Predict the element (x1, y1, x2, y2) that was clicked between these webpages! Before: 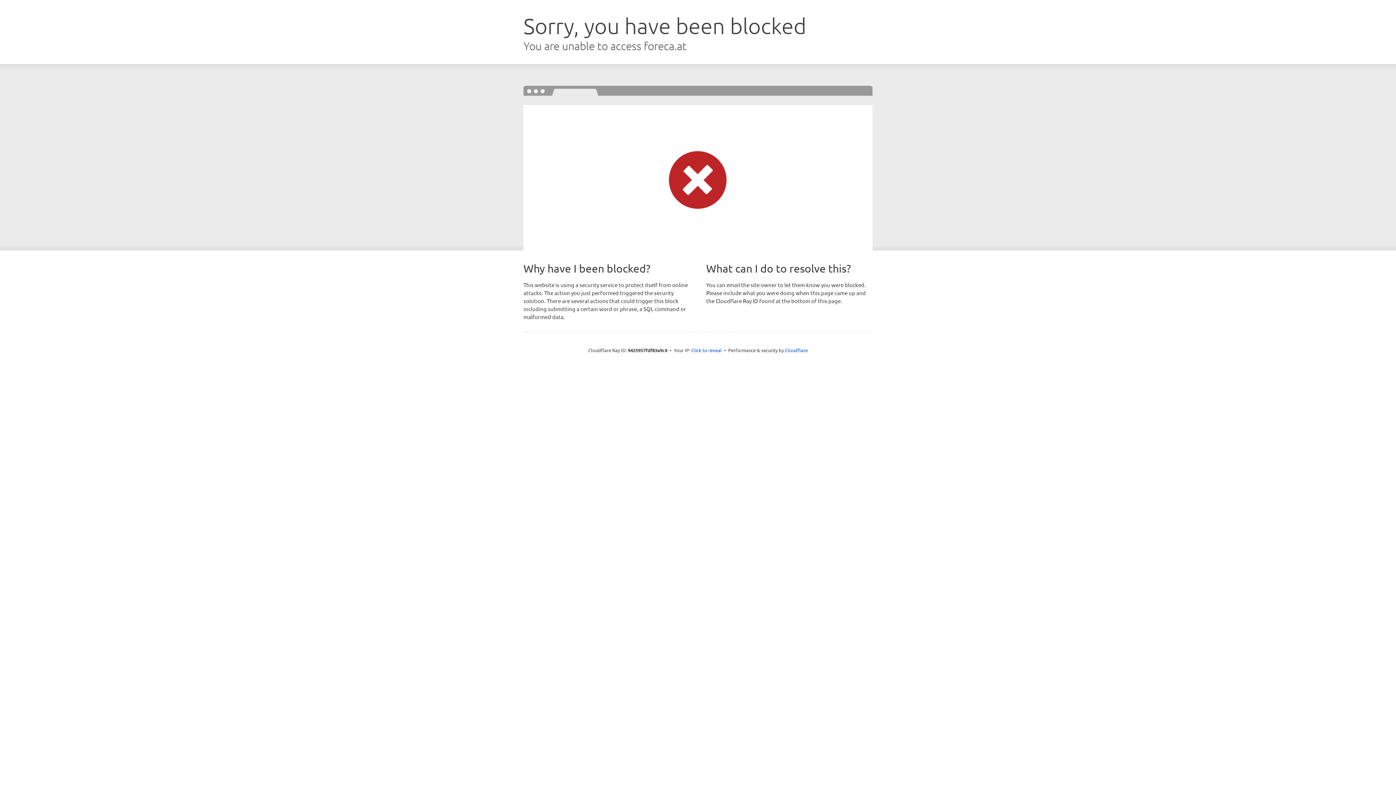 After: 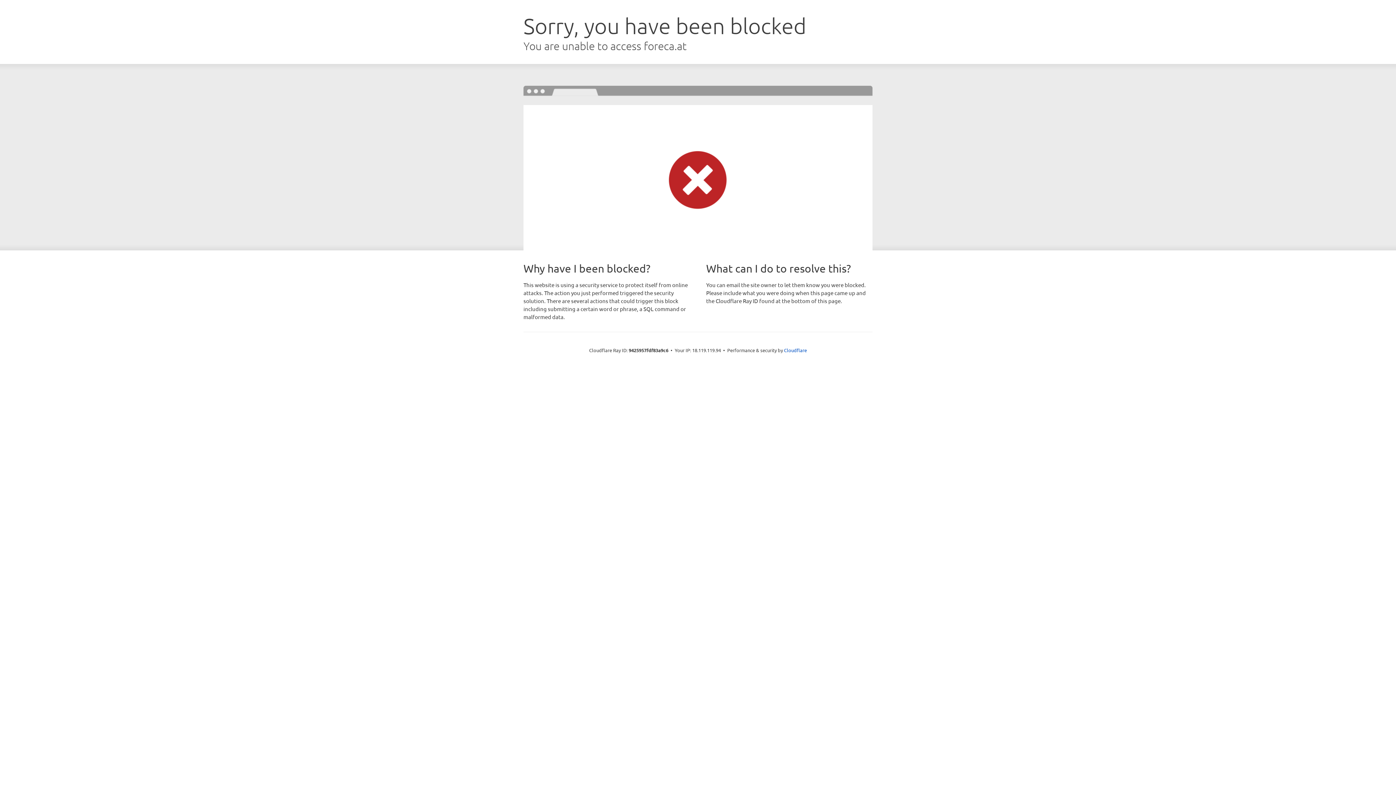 Action: bbox: (691, 346, 722, 353) label: Click to reveal